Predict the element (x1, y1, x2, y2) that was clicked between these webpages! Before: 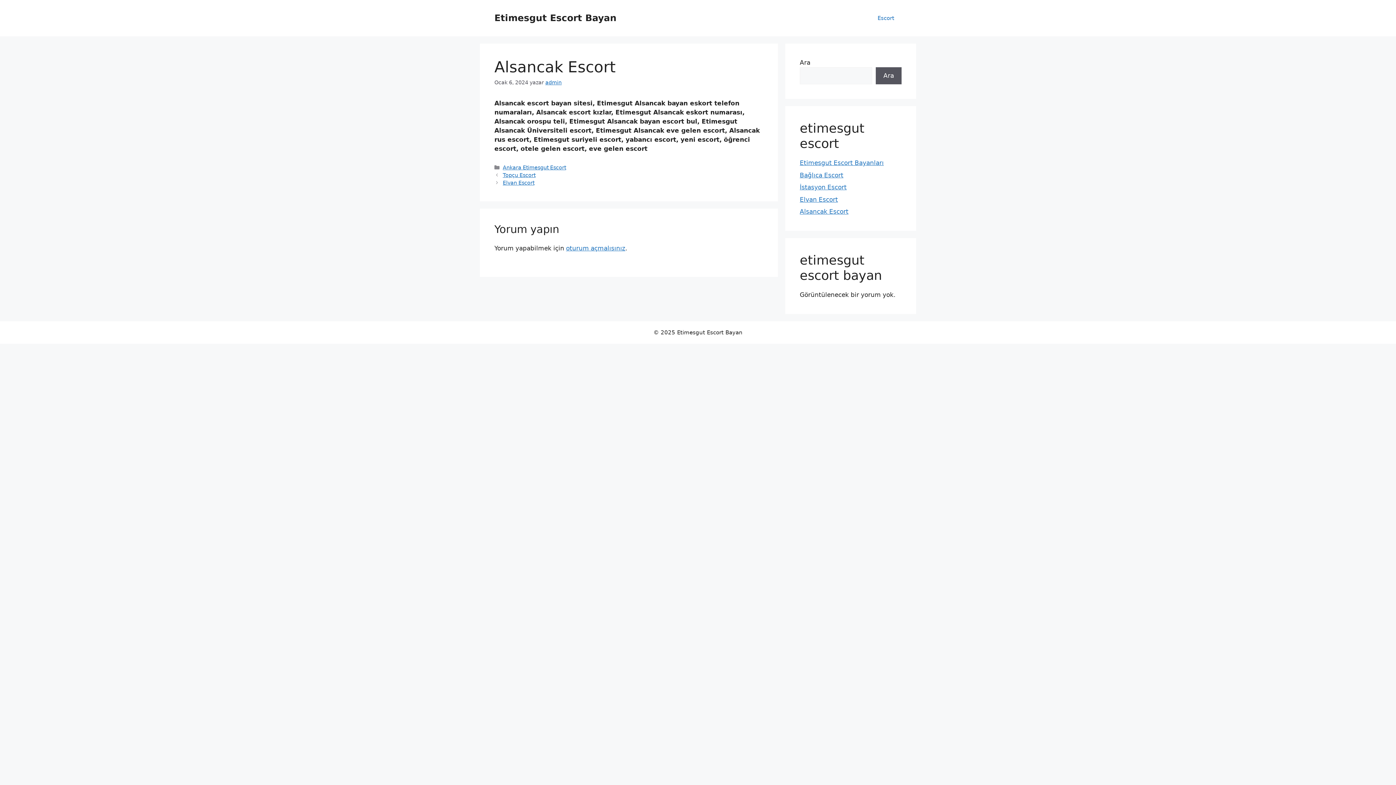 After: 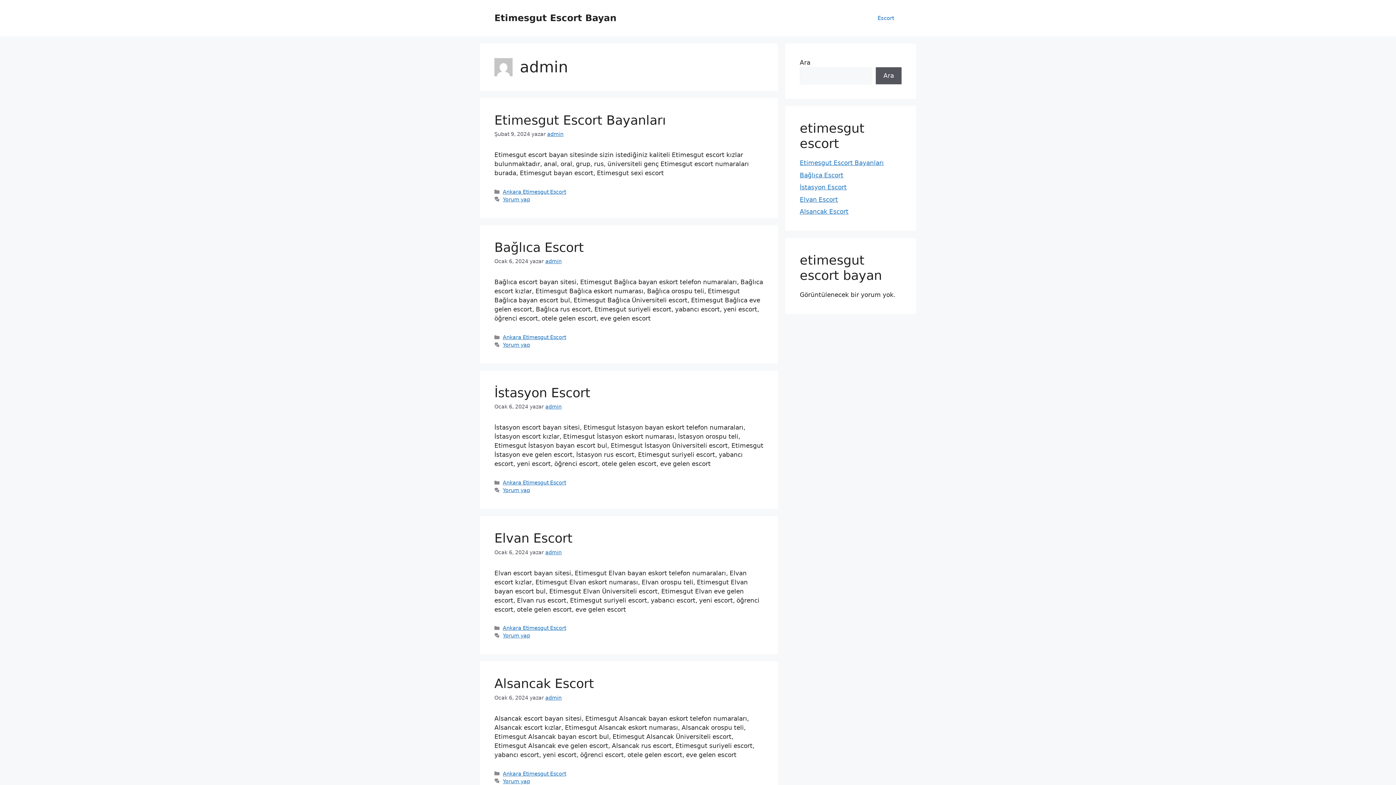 Action: label: admin bbox: (545, 79, 561, 85)